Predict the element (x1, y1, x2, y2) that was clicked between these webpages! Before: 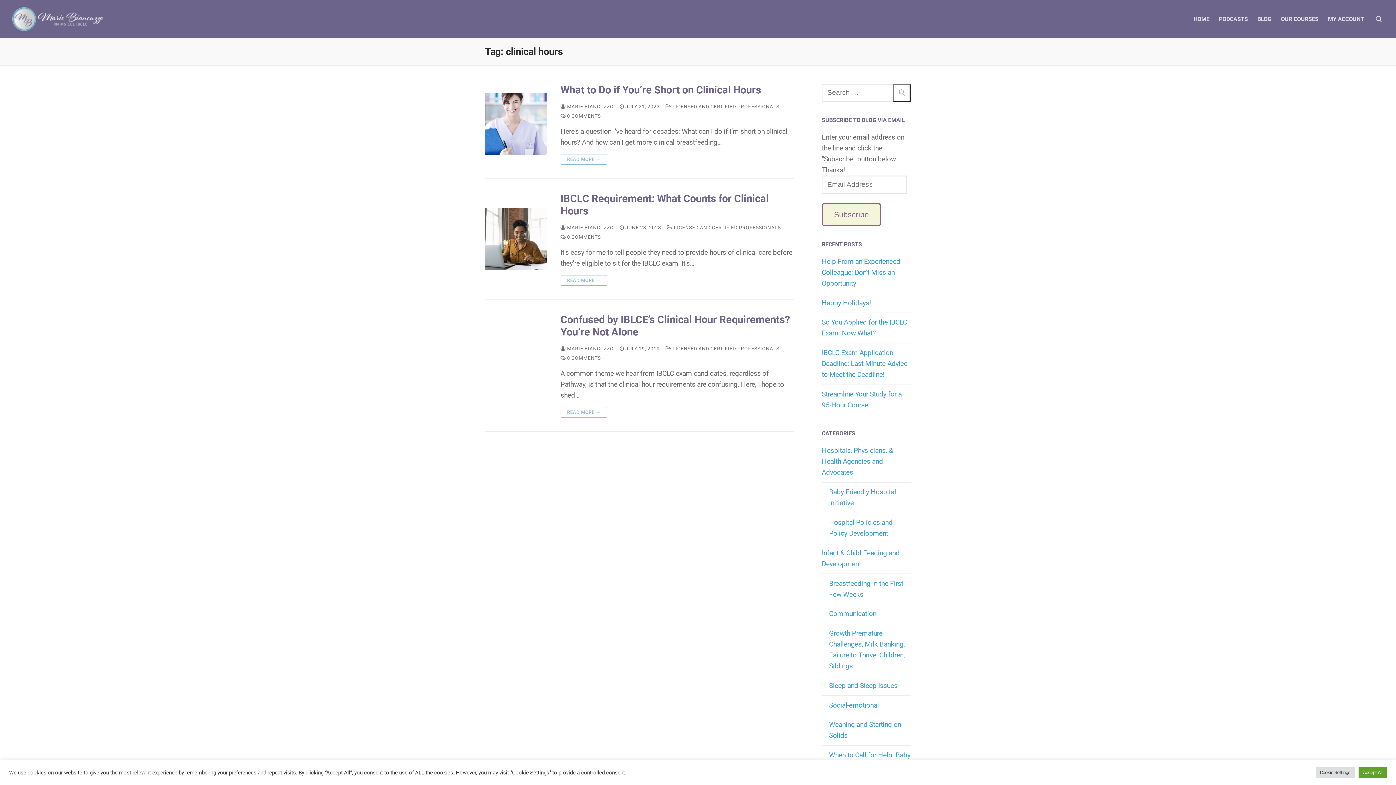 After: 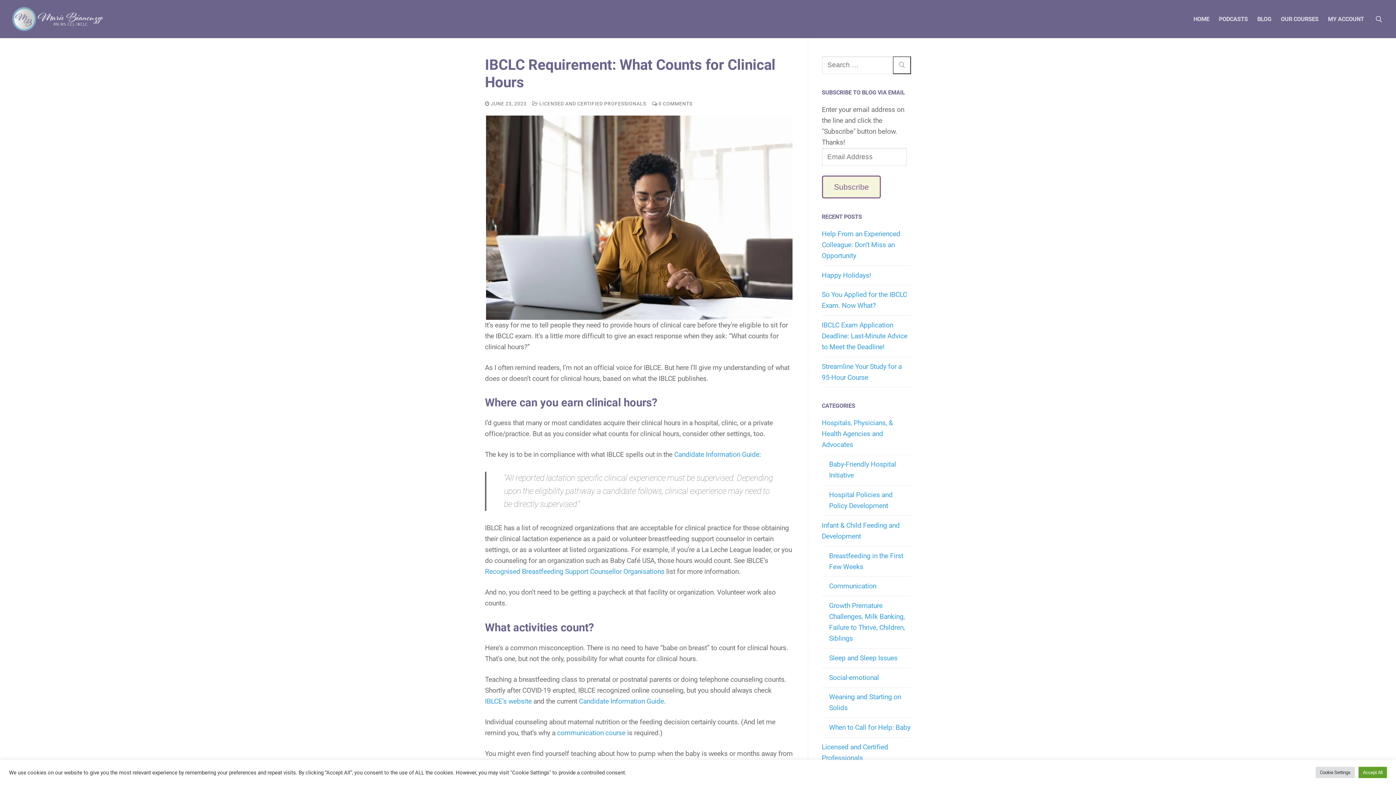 Action: bbox: (485, 192, 546, 285)